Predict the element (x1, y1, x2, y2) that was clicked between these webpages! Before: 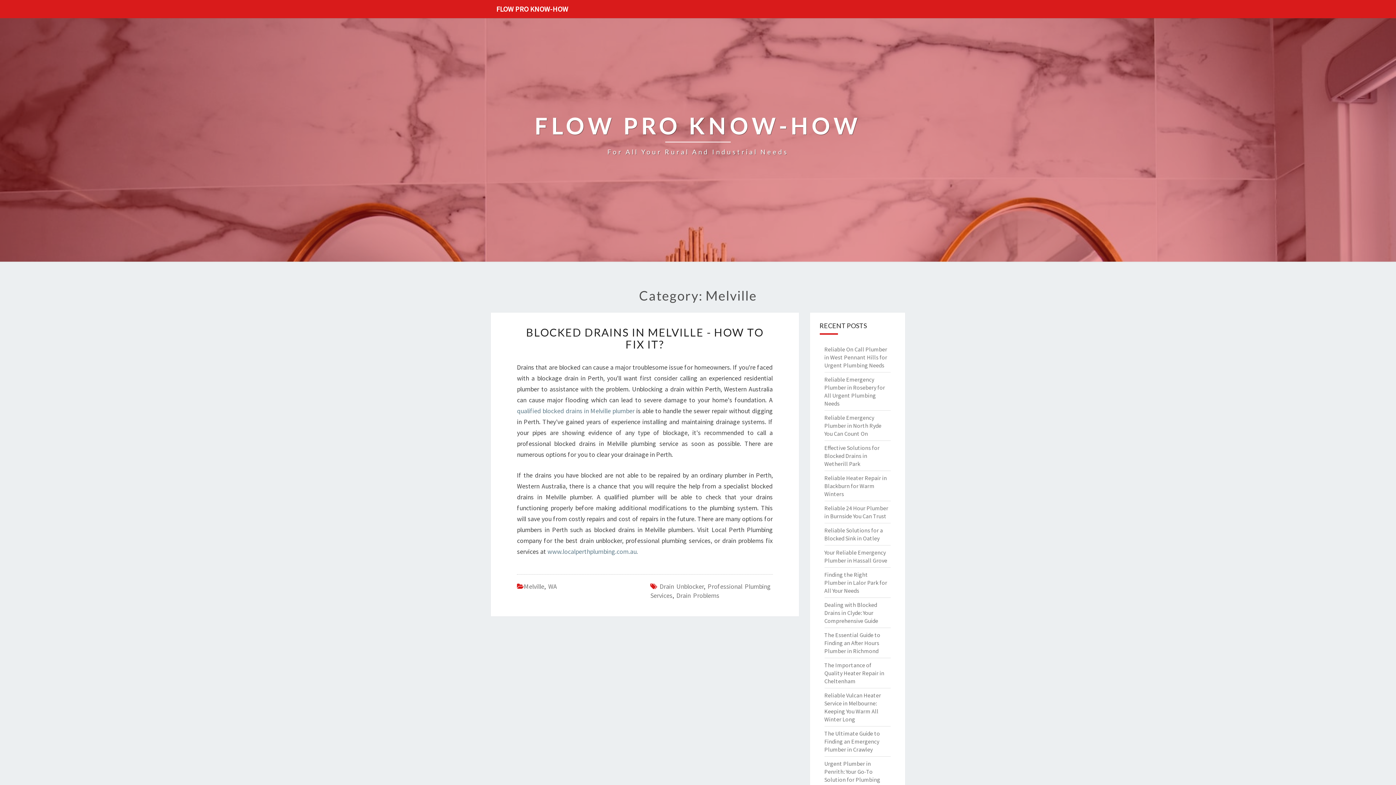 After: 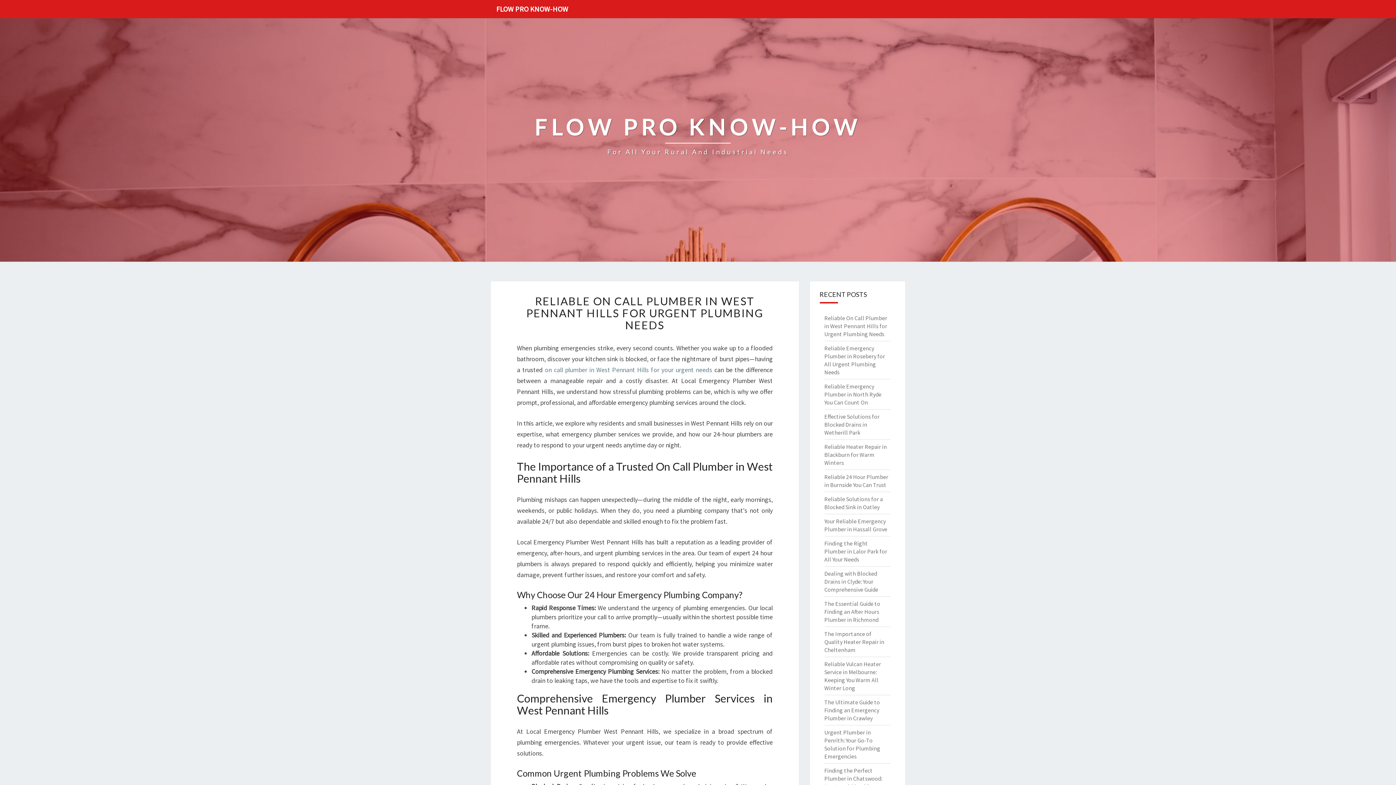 Action: bbox: (534, 113, 861, 157) label: FLOW PRO KNOW-HOW
For All Your Rural And Industrial Needs